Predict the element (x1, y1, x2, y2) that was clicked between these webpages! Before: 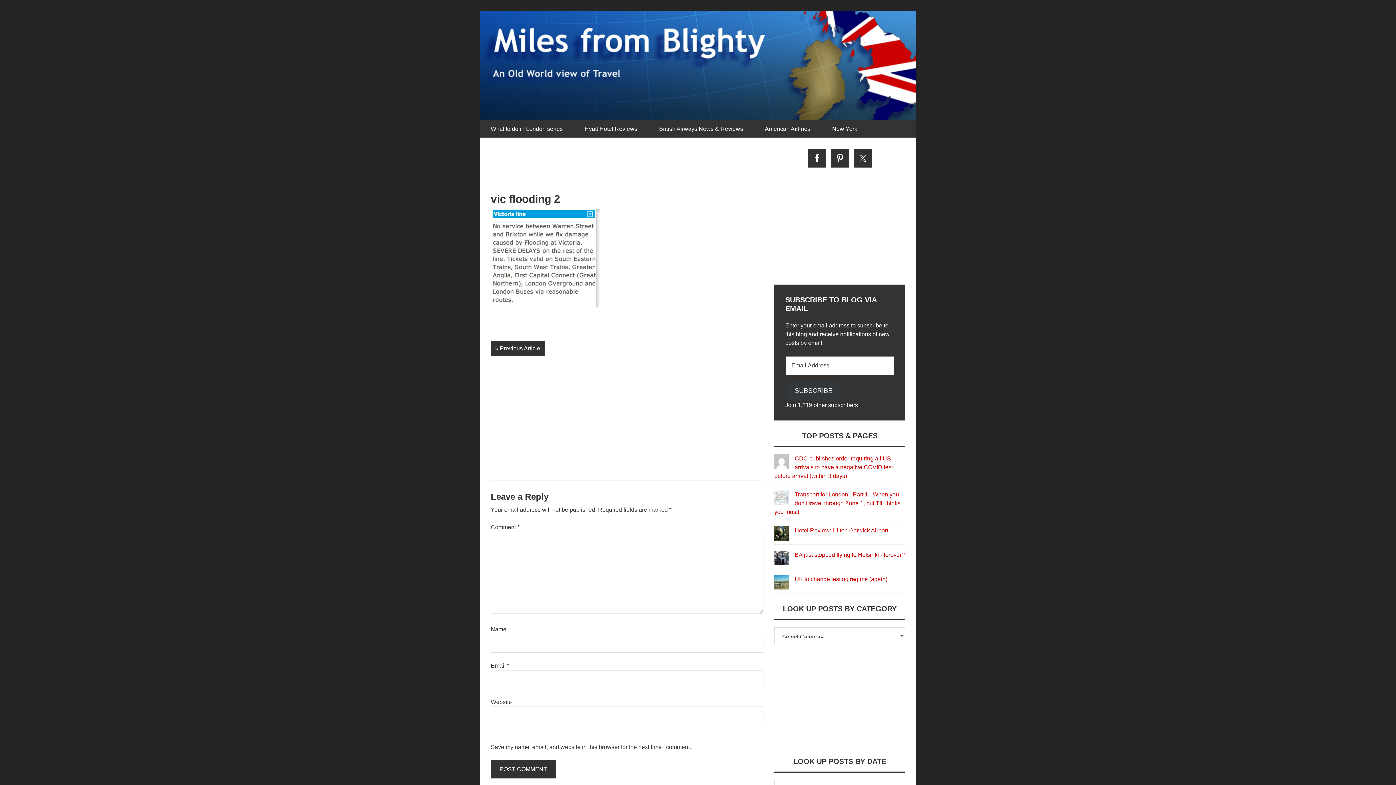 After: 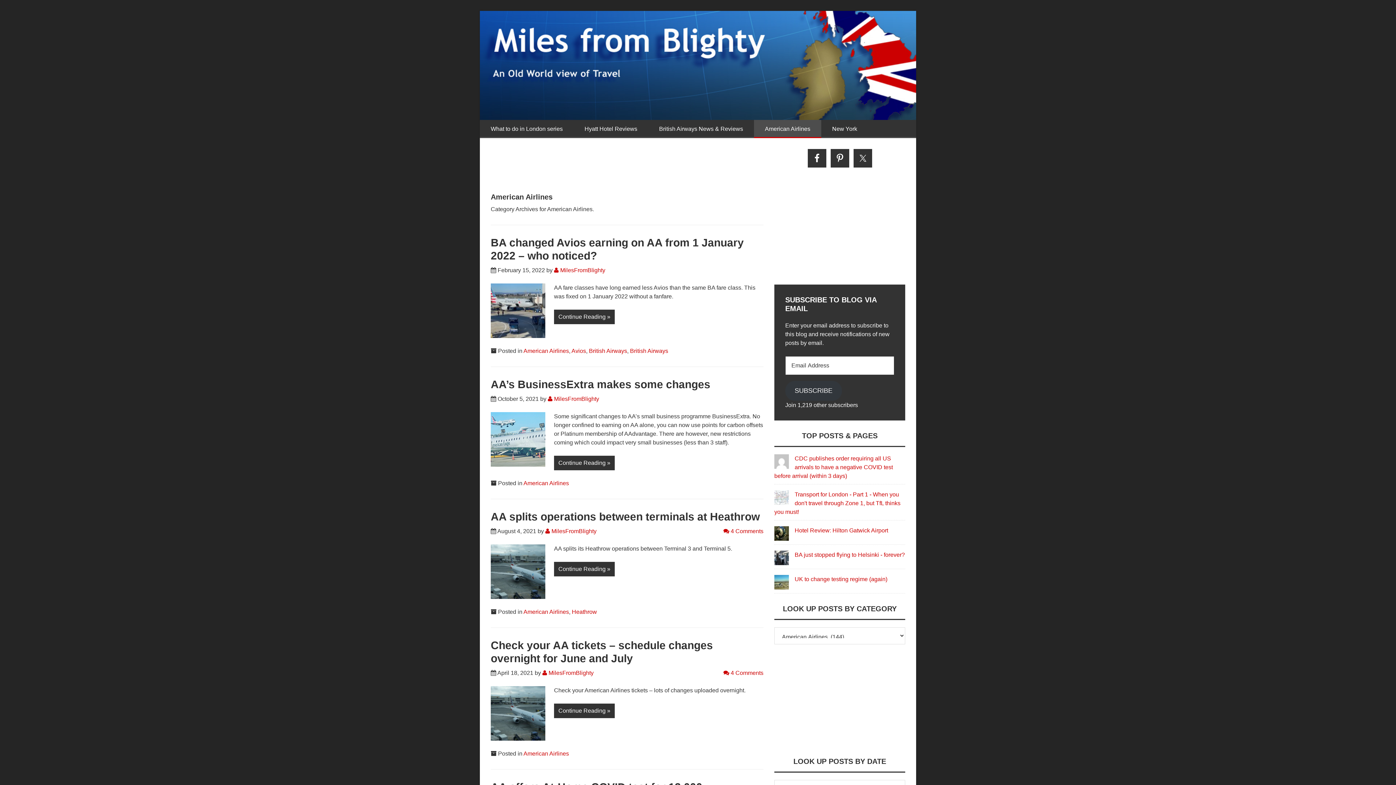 Action: bbox: (754, 120, 821, 138) label: American Airlines